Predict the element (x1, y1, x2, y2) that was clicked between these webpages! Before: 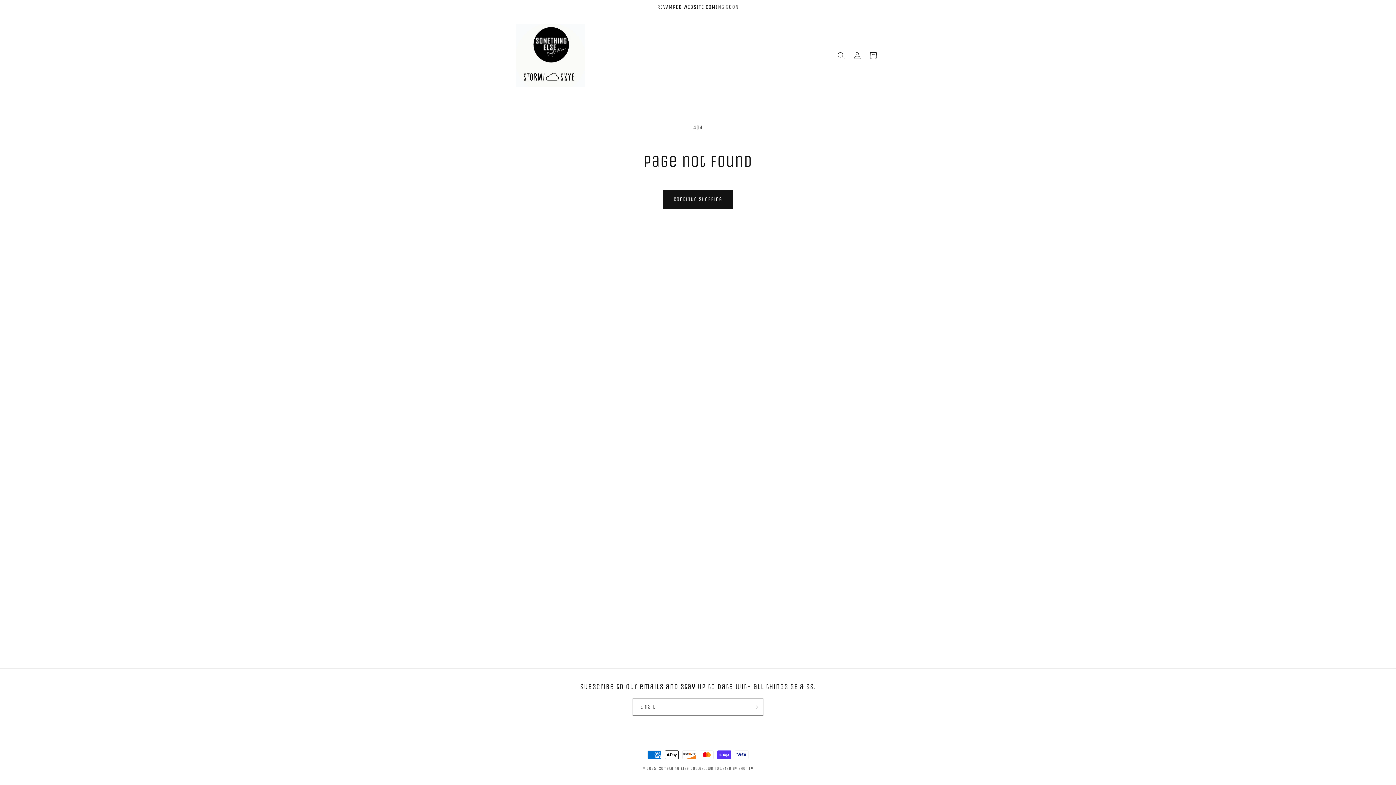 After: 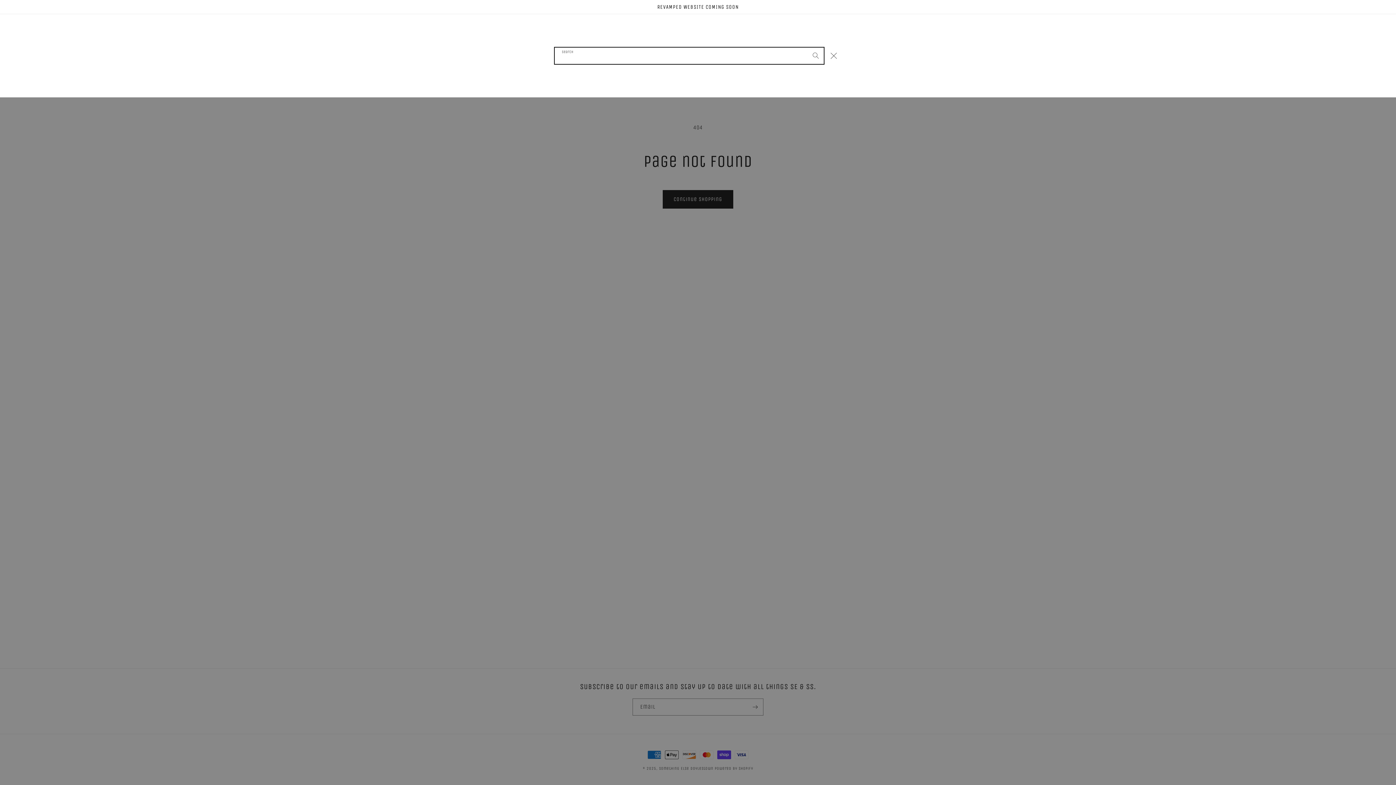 Action: bbox: (833, 47, 849, 63) label: Search